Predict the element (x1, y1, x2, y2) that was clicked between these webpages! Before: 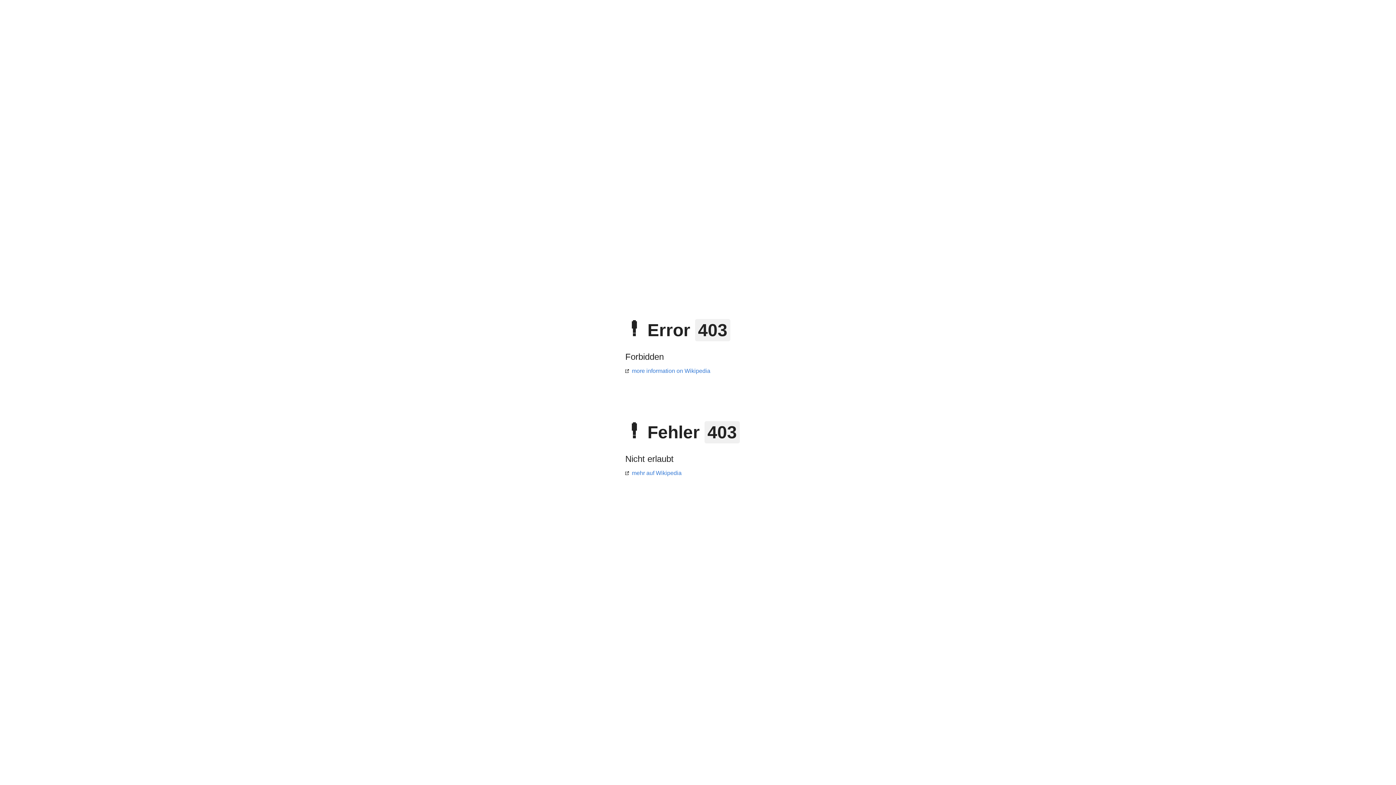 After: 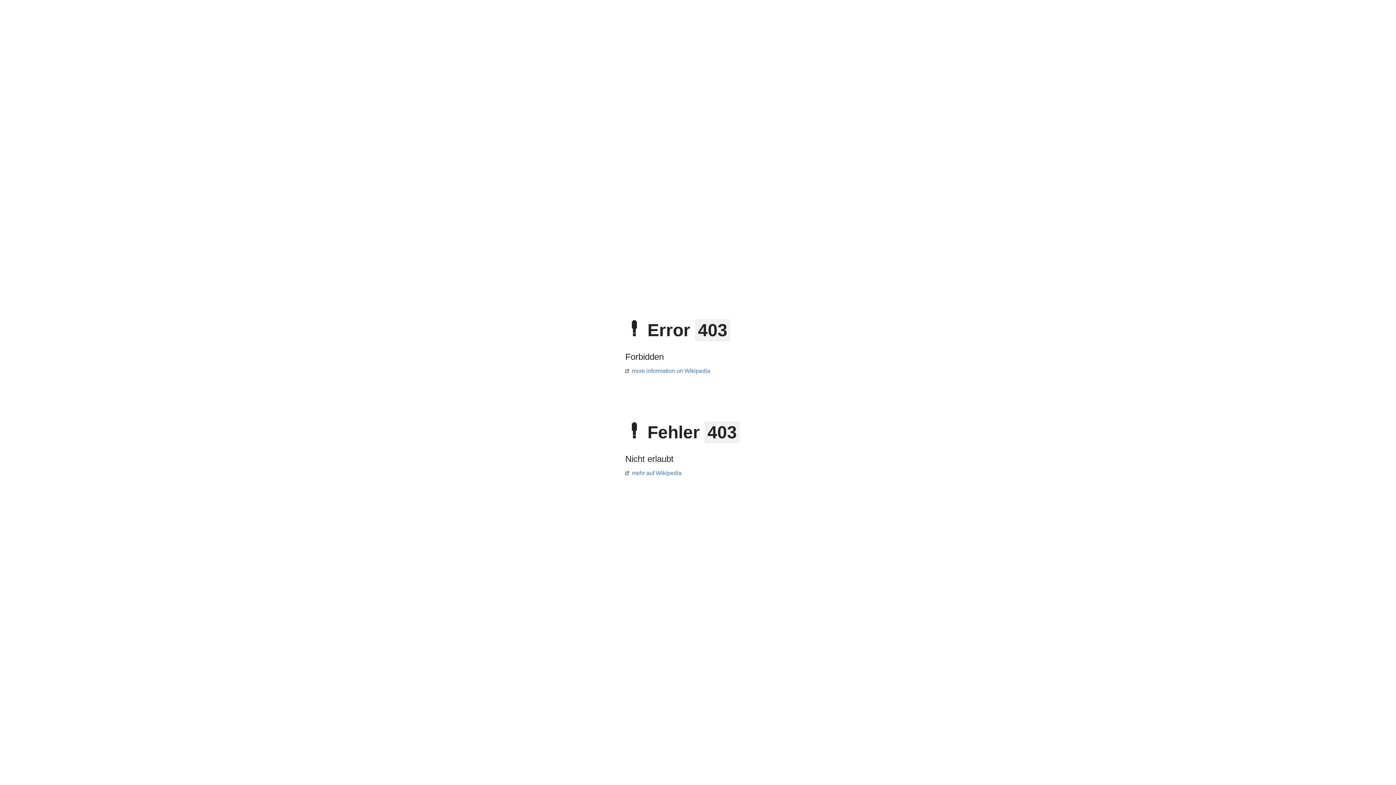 Action: label: more information on Wikipedia bbox: (625, 368, 710, 374)